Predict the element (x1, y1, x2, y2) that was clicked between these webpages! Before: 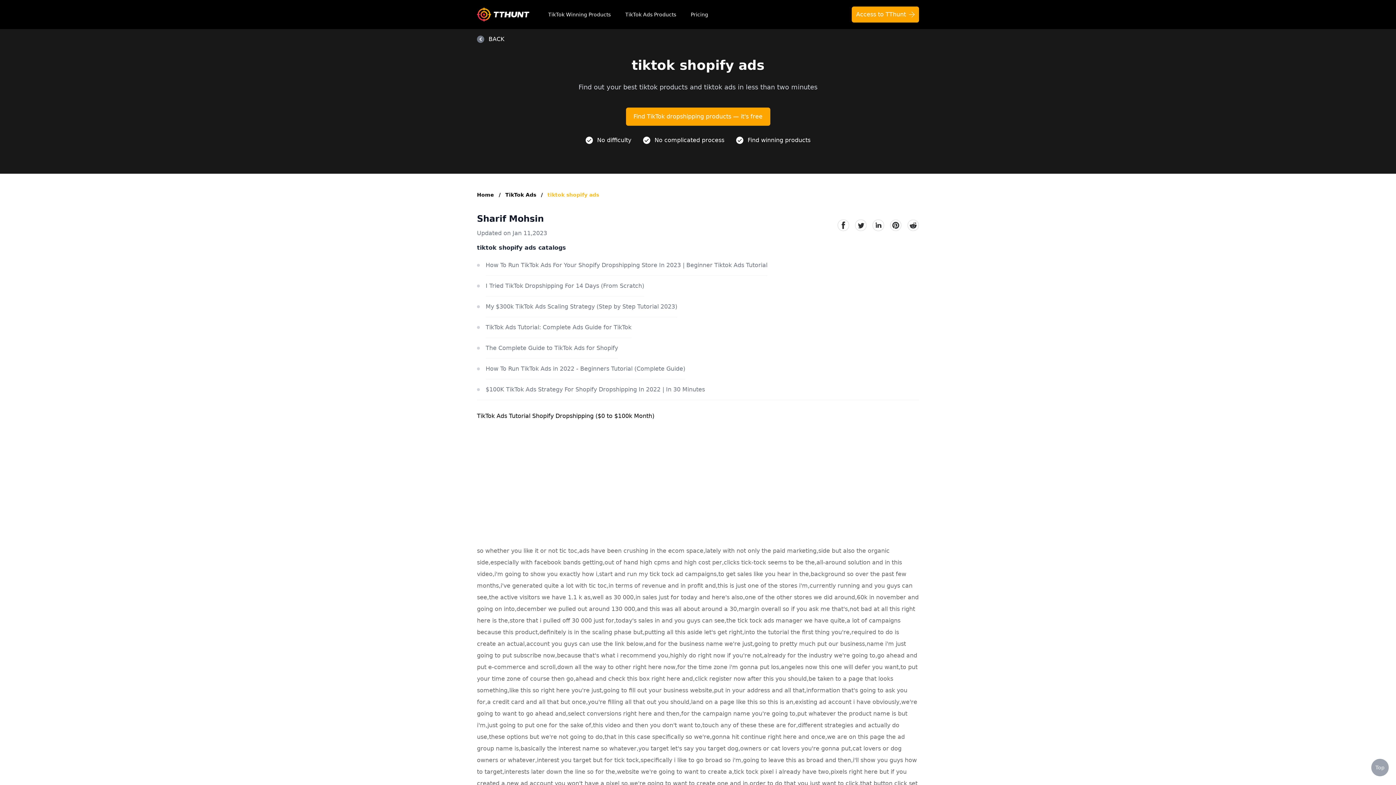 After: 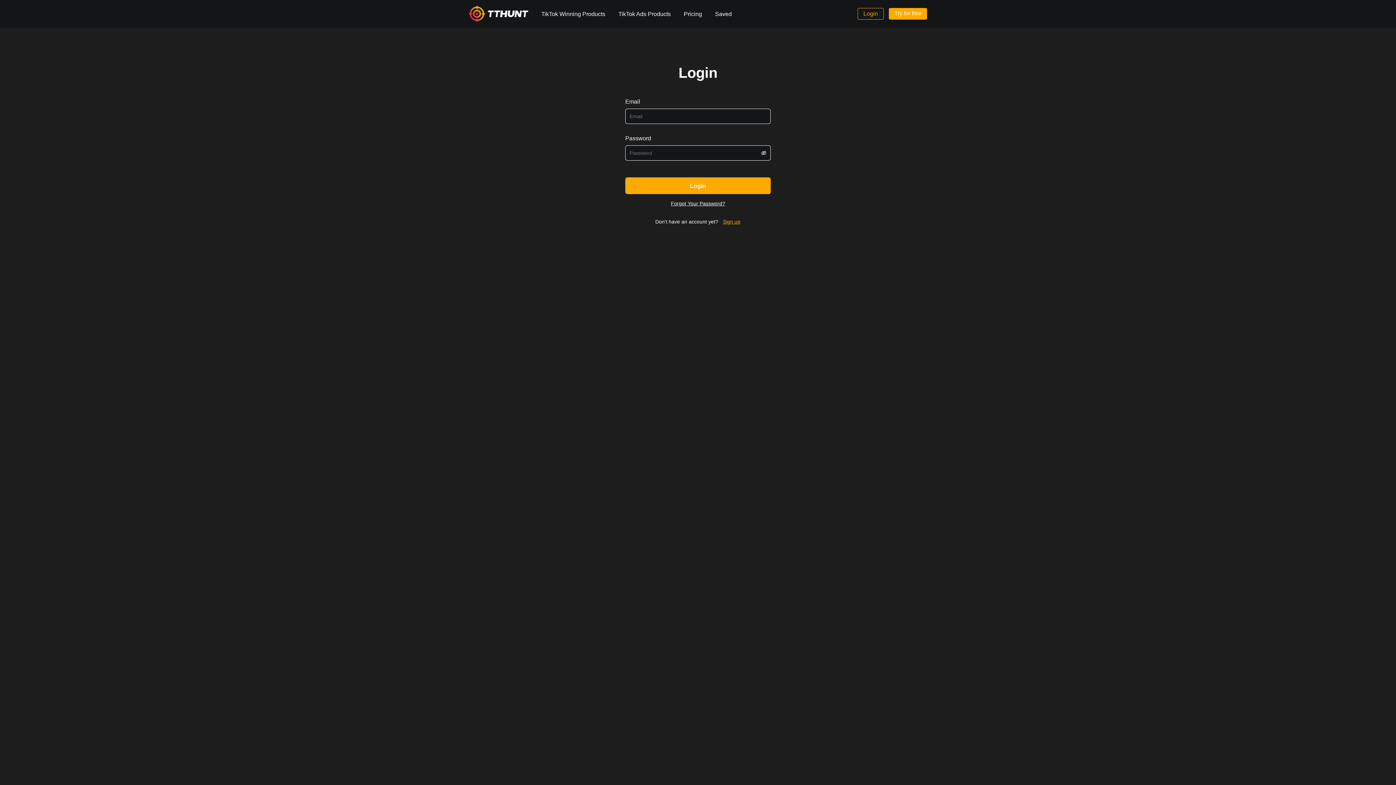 Action: bbox: (852, 6, 919, 22) label: Access to TThunt